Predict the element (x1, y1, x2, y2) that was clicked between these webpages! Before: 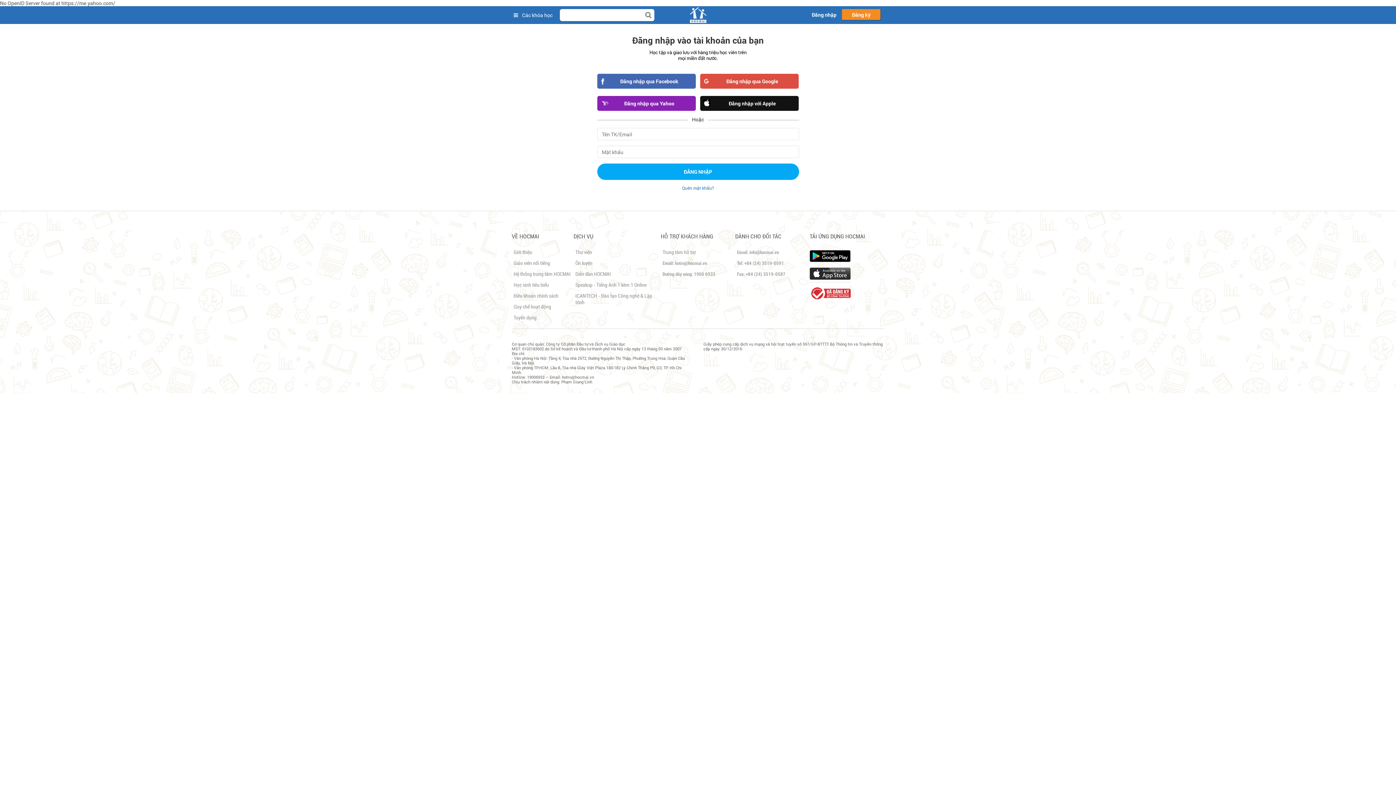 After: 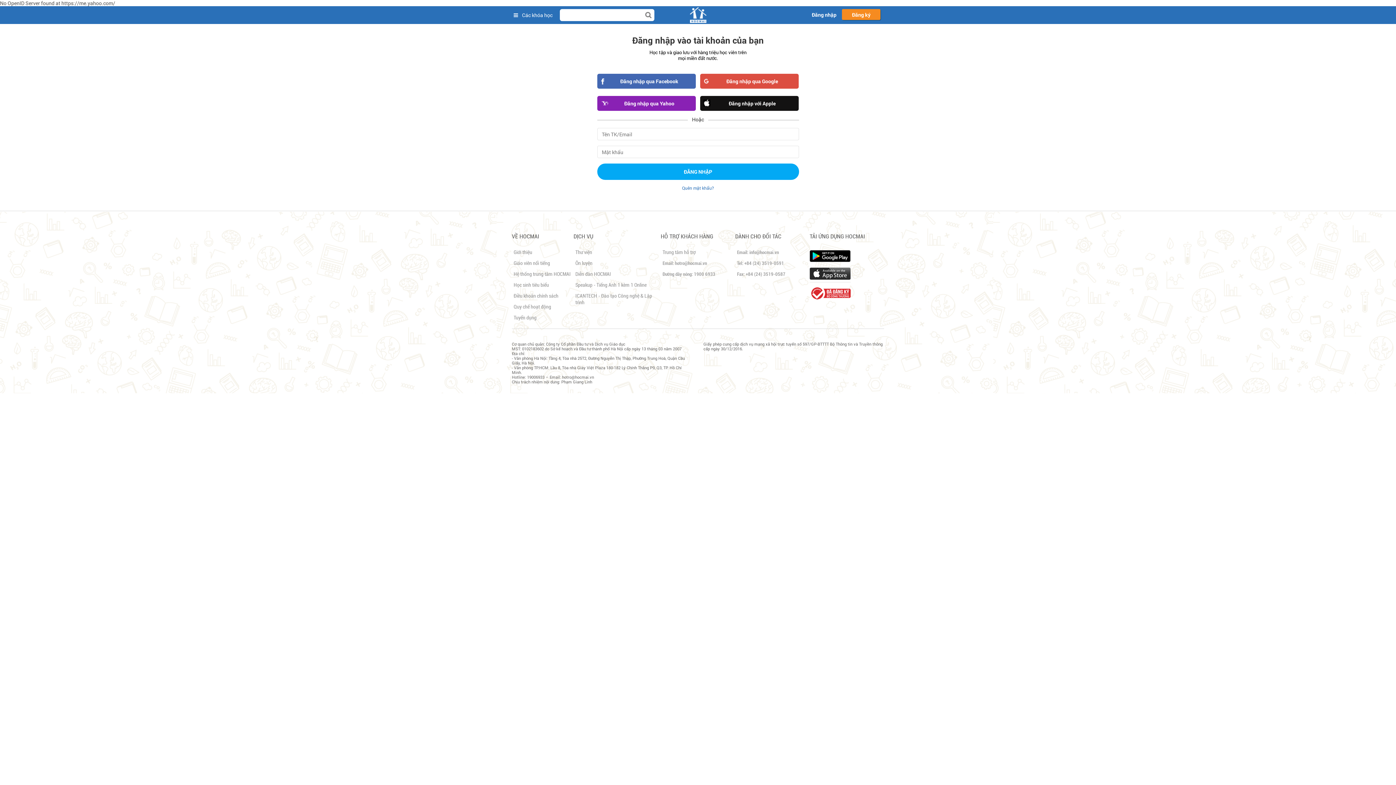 Action: bbox: (809, 289, 850, 295)